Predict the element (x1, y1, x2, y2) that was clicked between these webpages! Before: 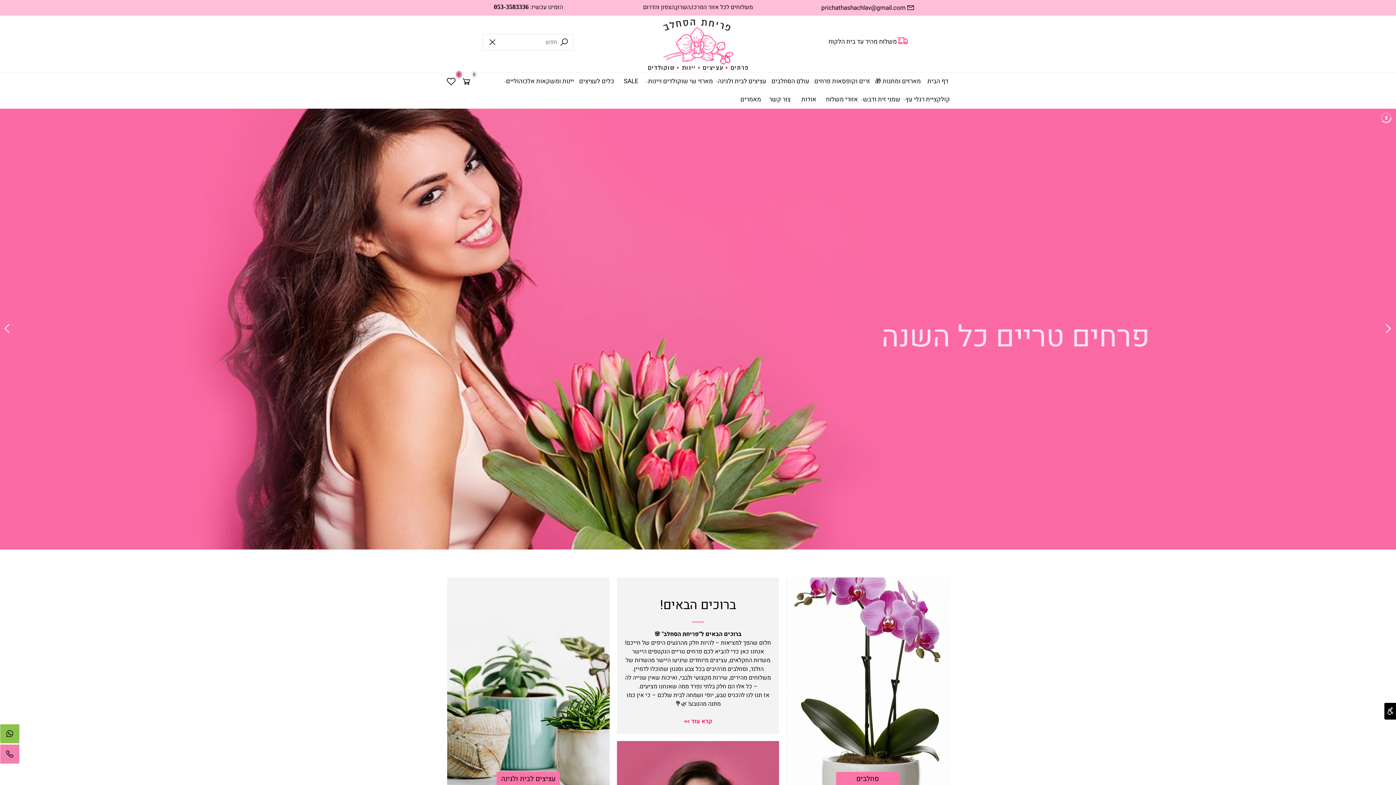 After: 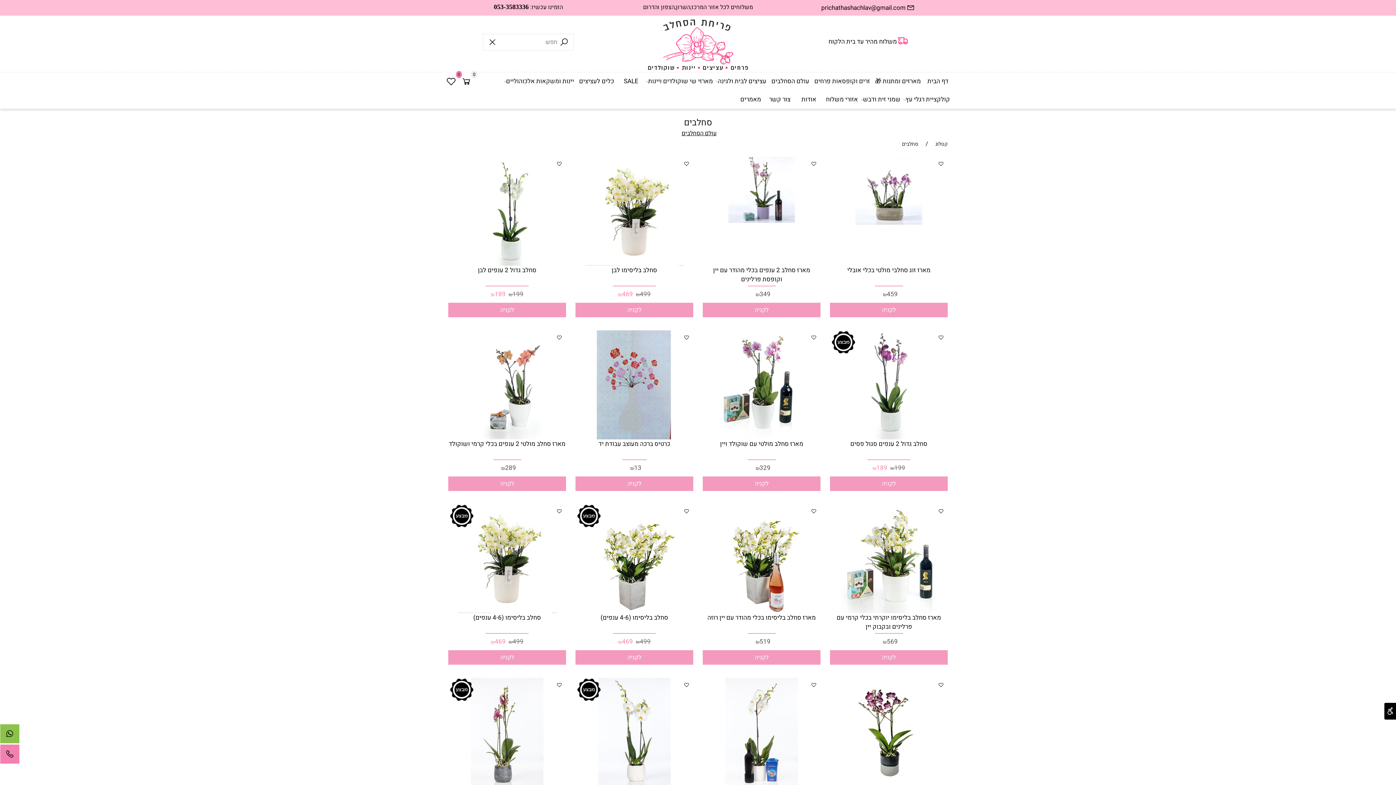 Action: label: סחלבים bbox: (836, 772, 899, 786)